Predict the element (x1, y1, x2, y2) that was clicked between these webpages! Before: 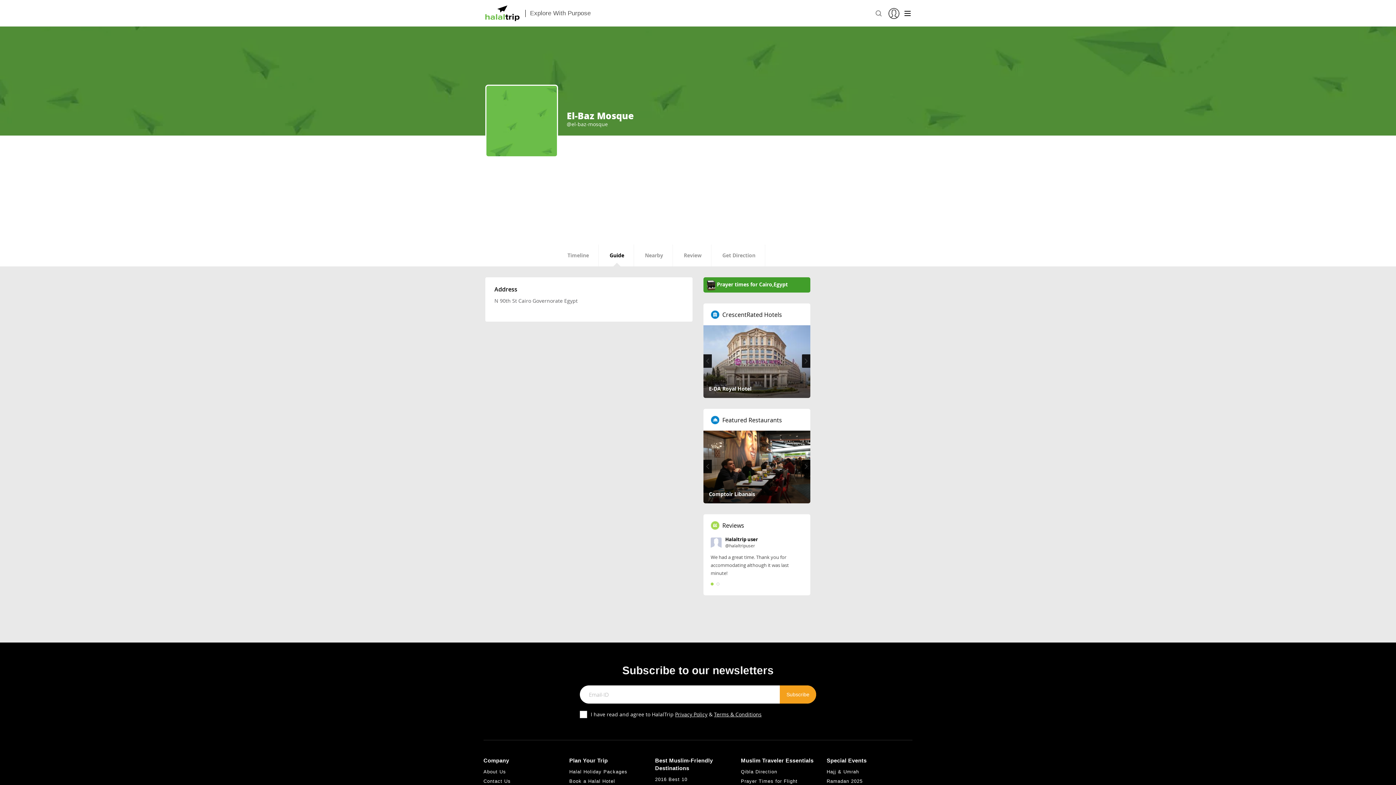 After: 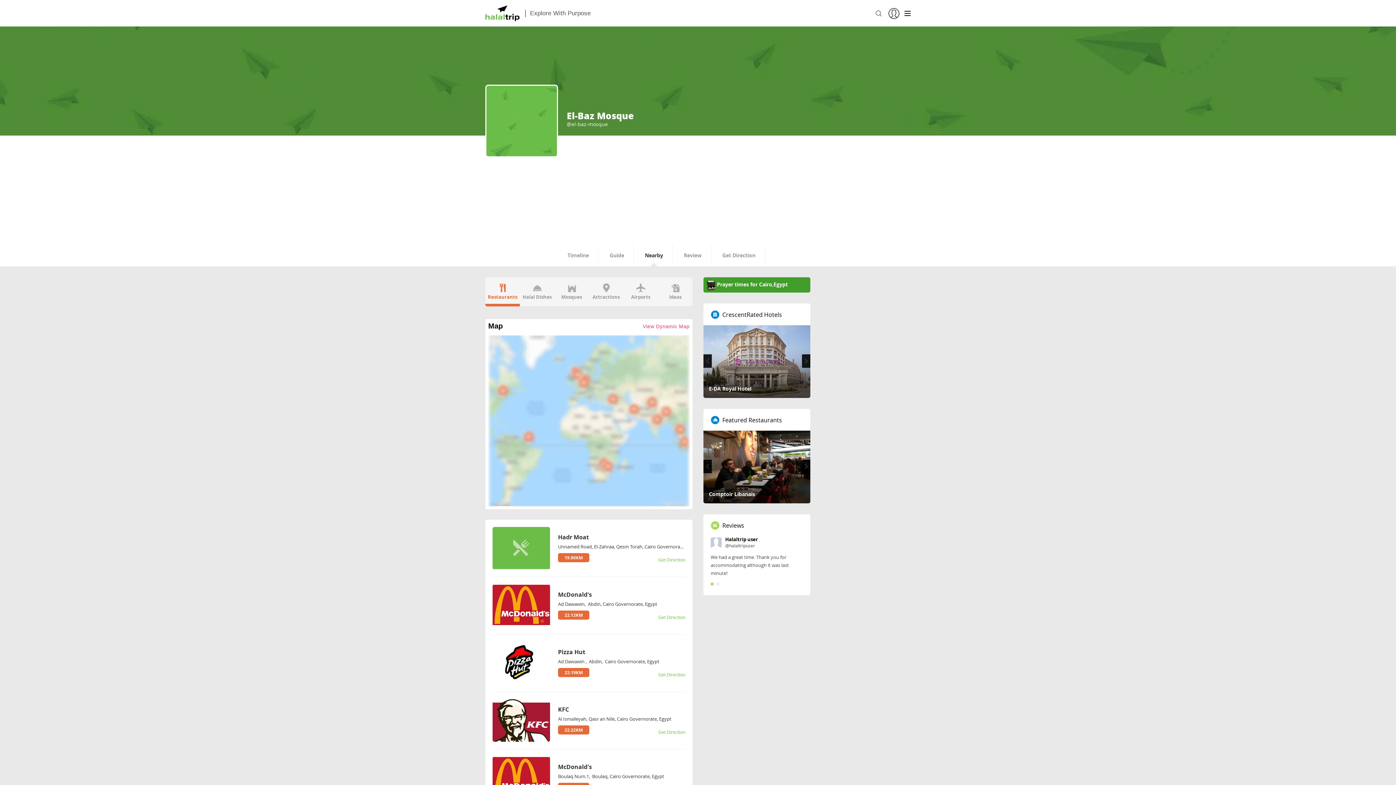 Action: label: Nearby bbox: (635, 244, 673, 266)